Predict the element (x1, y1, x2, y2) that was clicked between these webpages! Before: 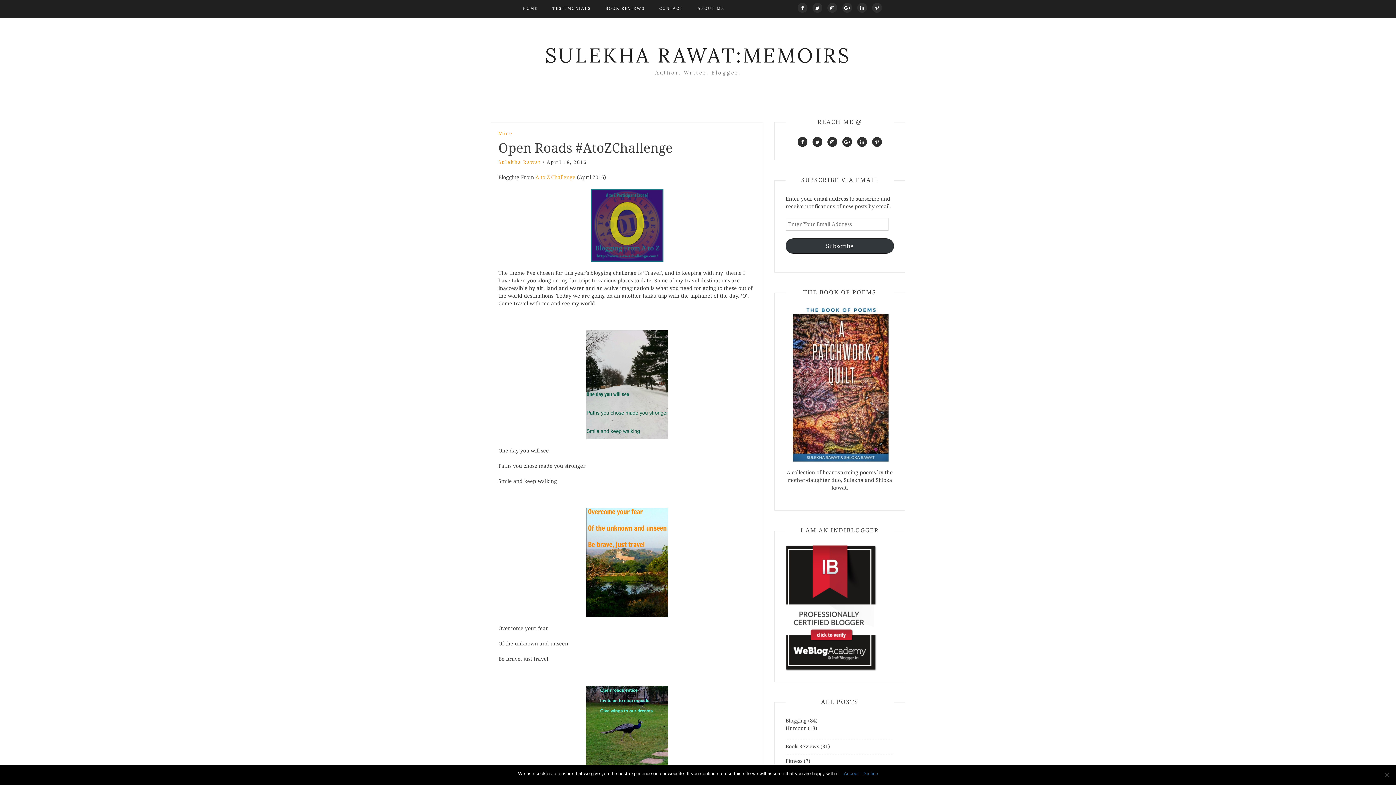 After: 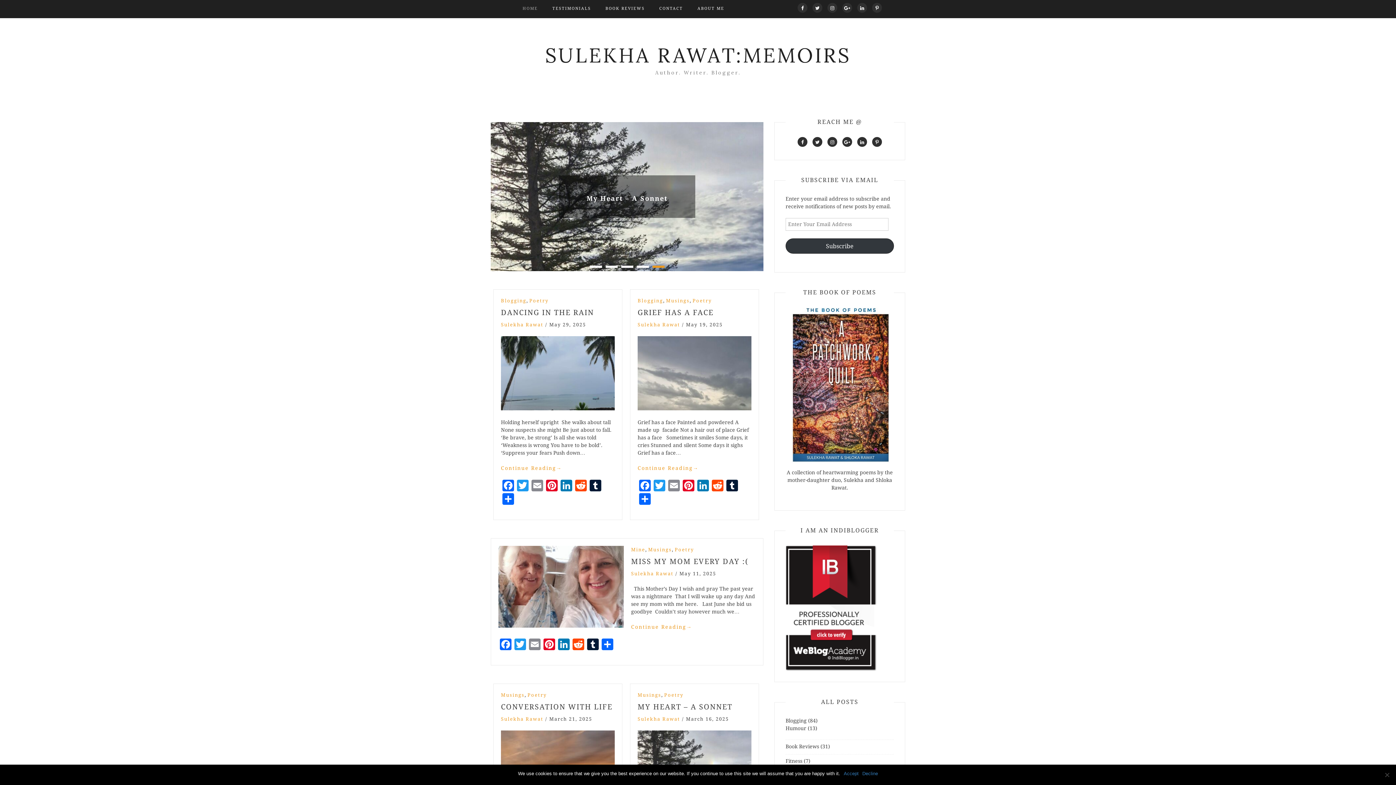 Action: label: SULEKHA RAWAT:MEMOIRS bbox: (545, 42, 851, 68)